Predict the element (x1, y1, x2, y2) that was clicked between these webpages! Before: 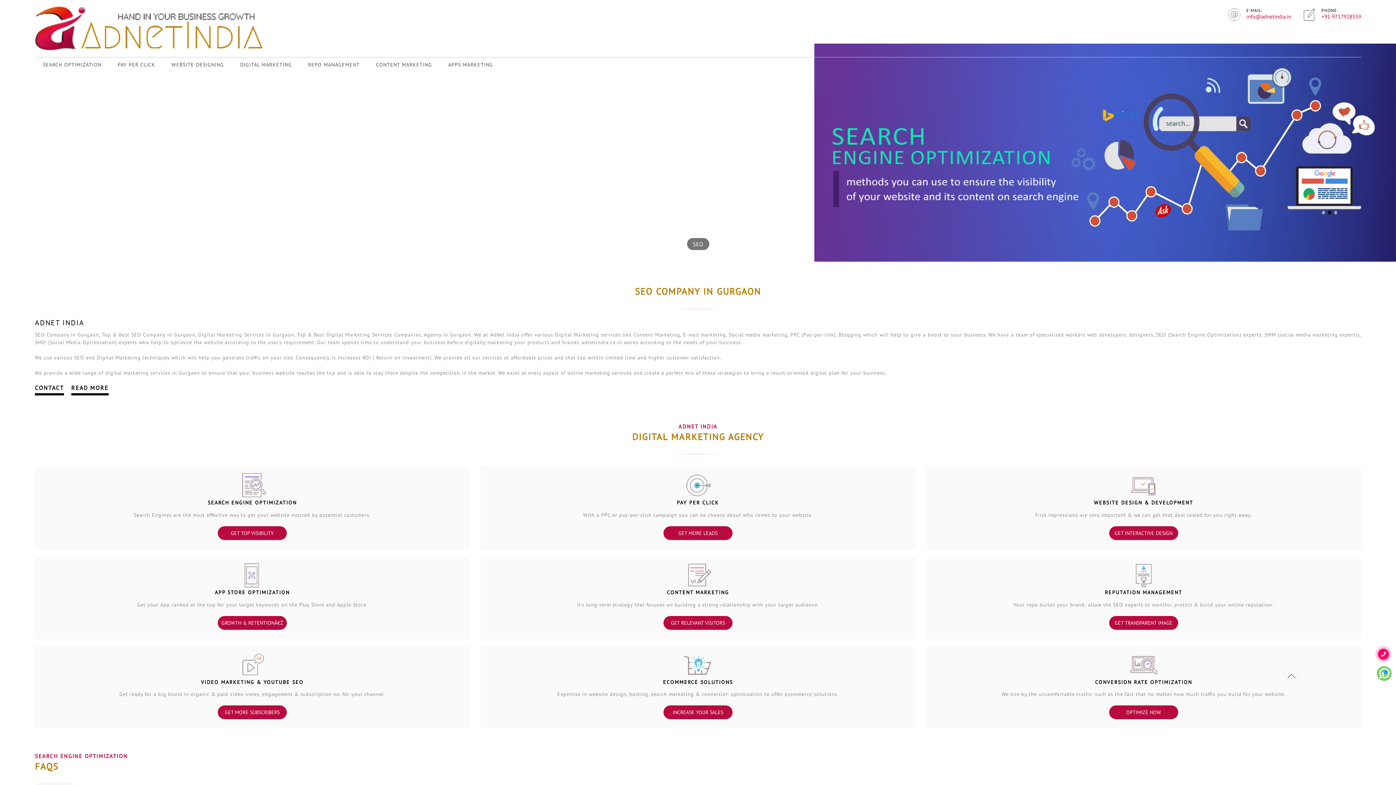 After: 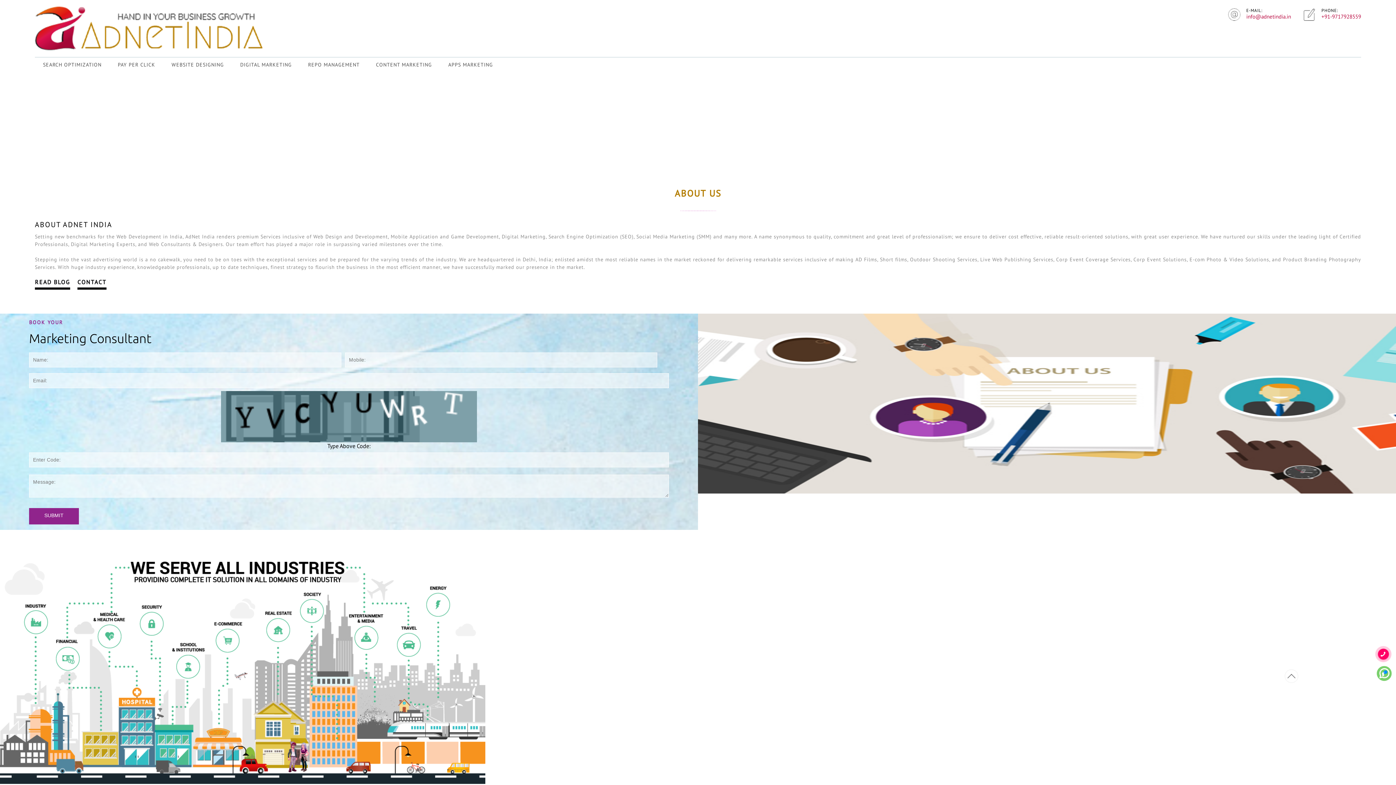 Action: bbox: (71, 384, 108, 391) label: READ MORE